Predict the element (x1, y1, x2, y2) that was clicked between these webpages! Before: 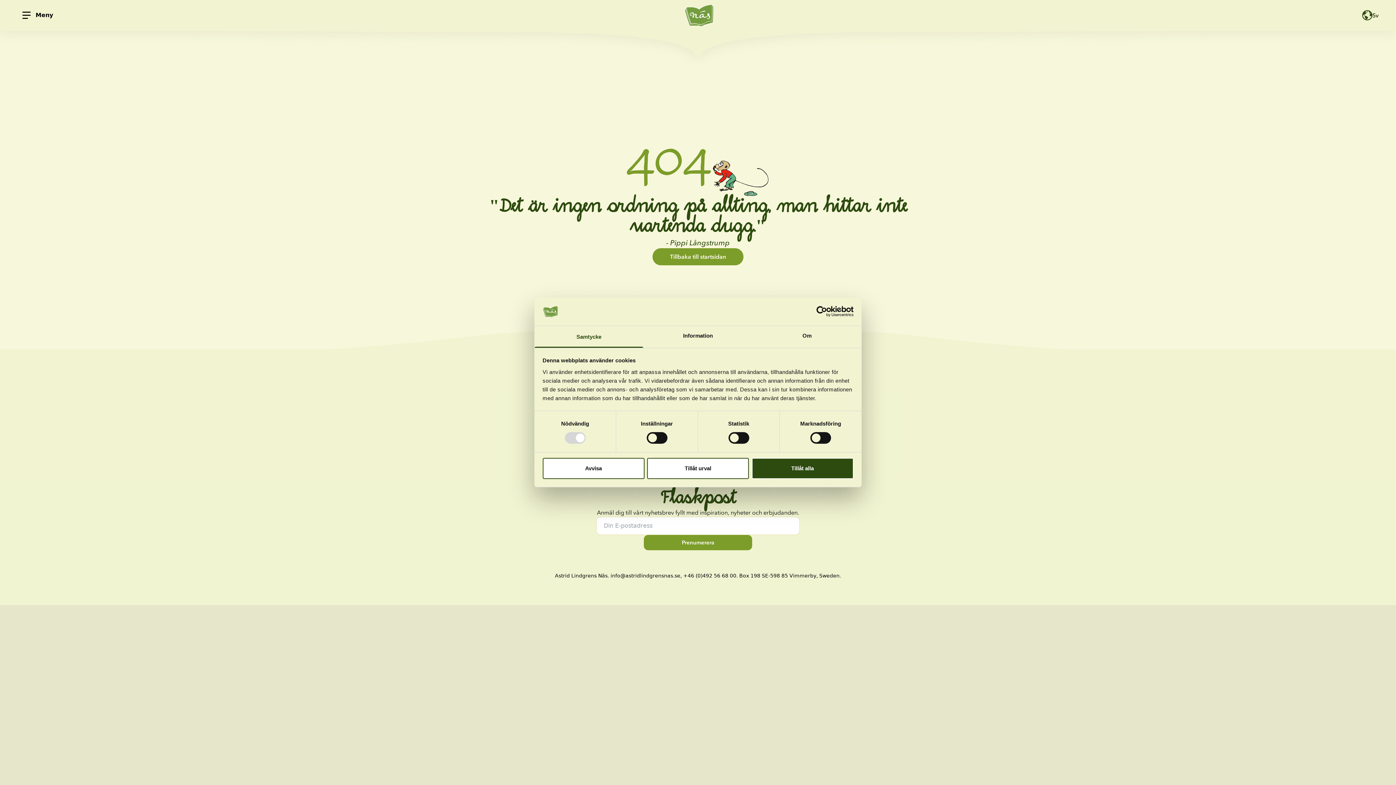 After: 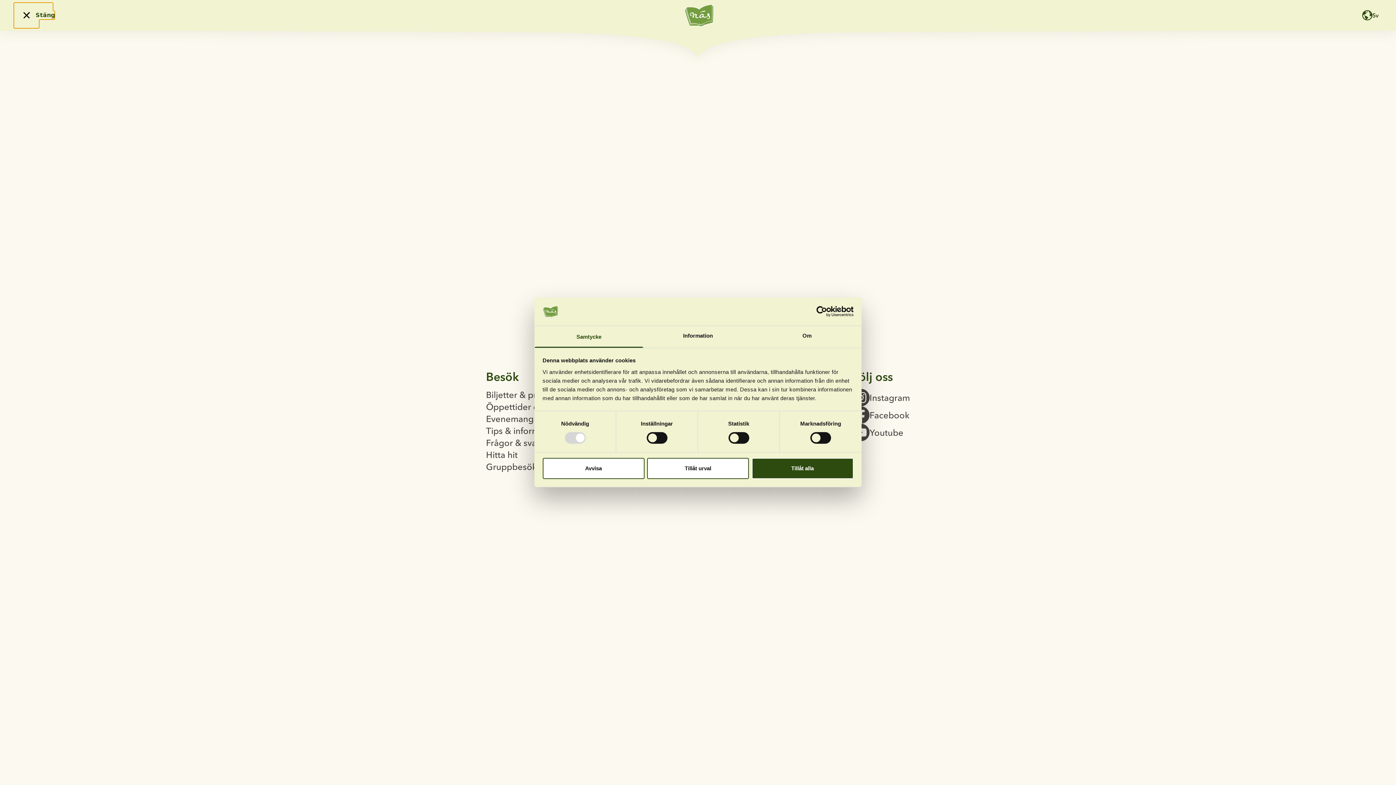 Action: bbox: (17, 6, 35, 24) label: Meny
Stäng